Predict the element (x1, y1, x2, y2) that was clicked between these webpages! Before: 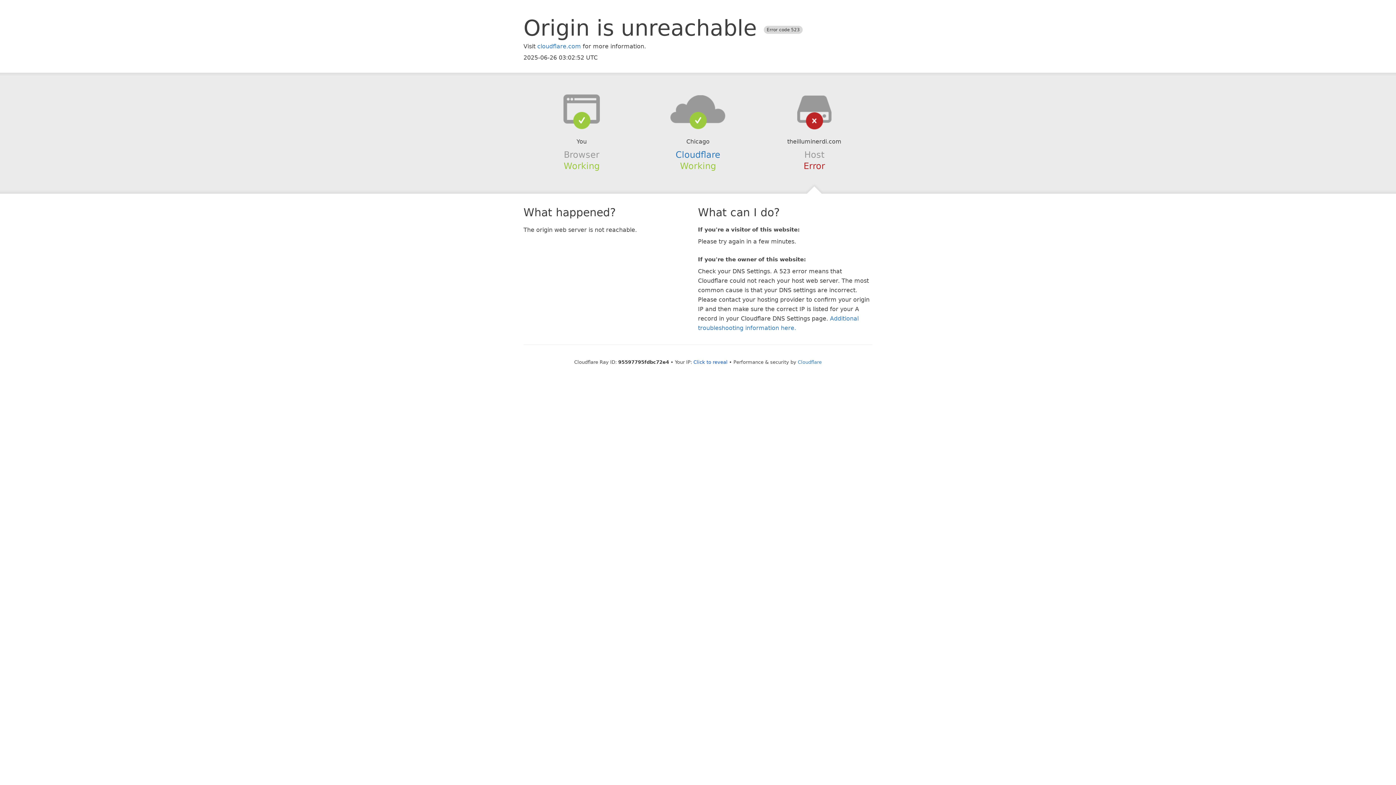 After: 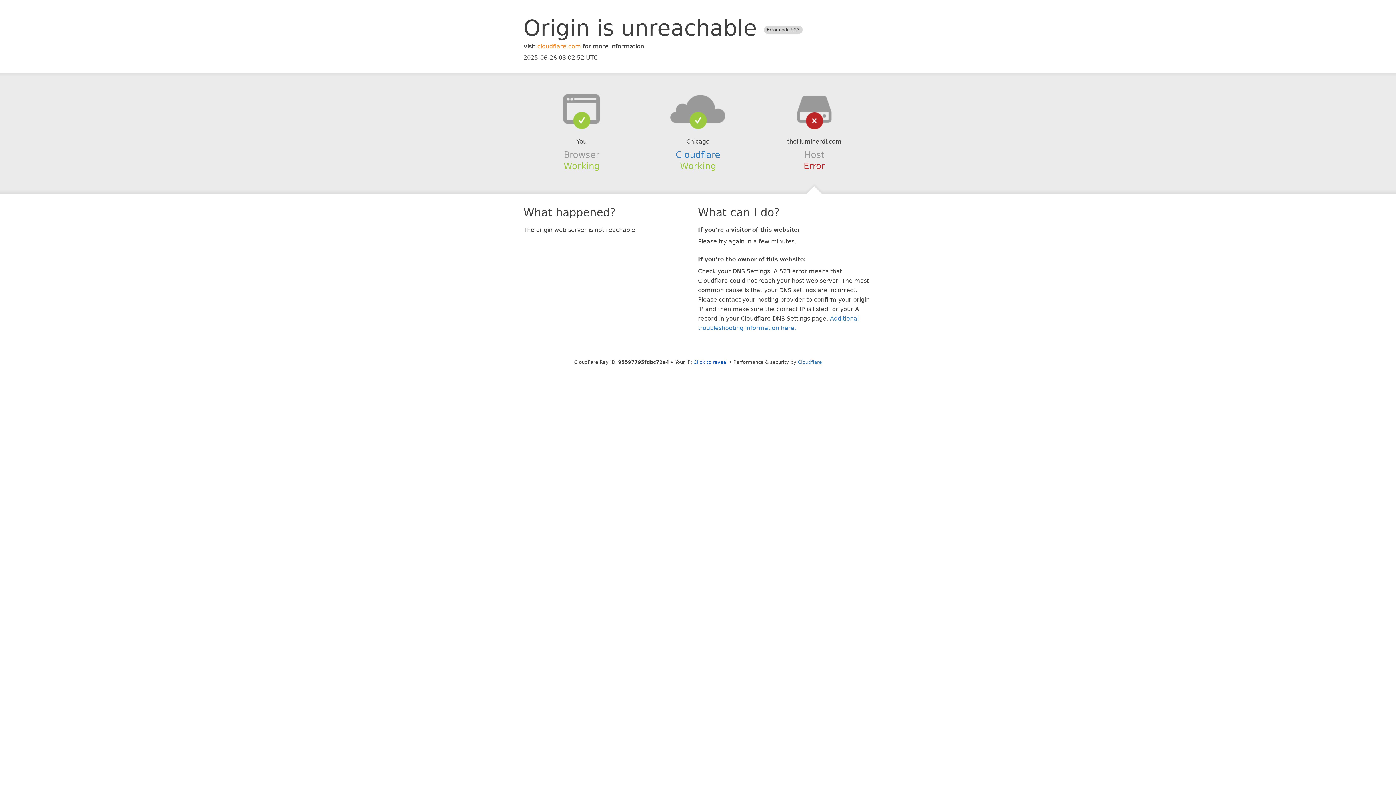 Action: bbox: (537, 42, 581, 49) label: cloudflare.com